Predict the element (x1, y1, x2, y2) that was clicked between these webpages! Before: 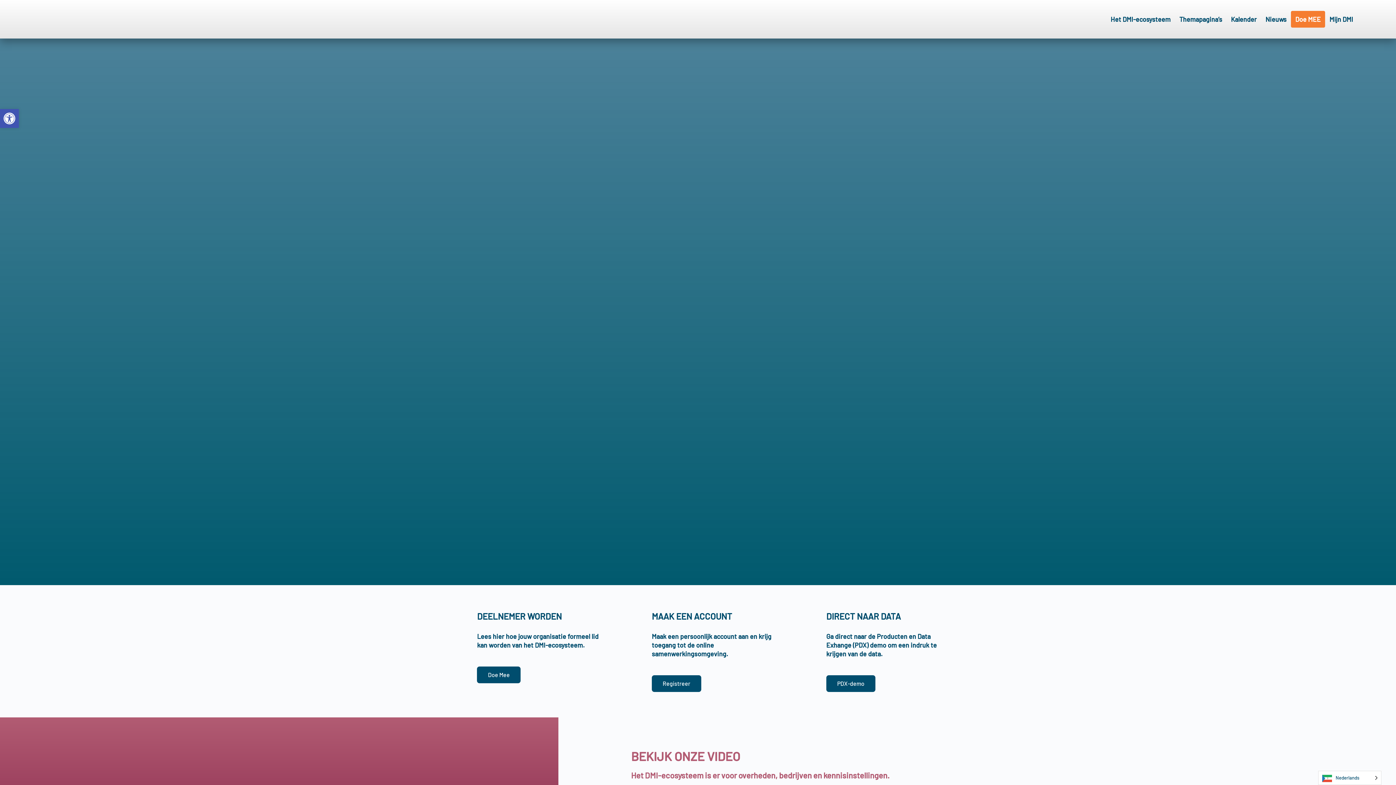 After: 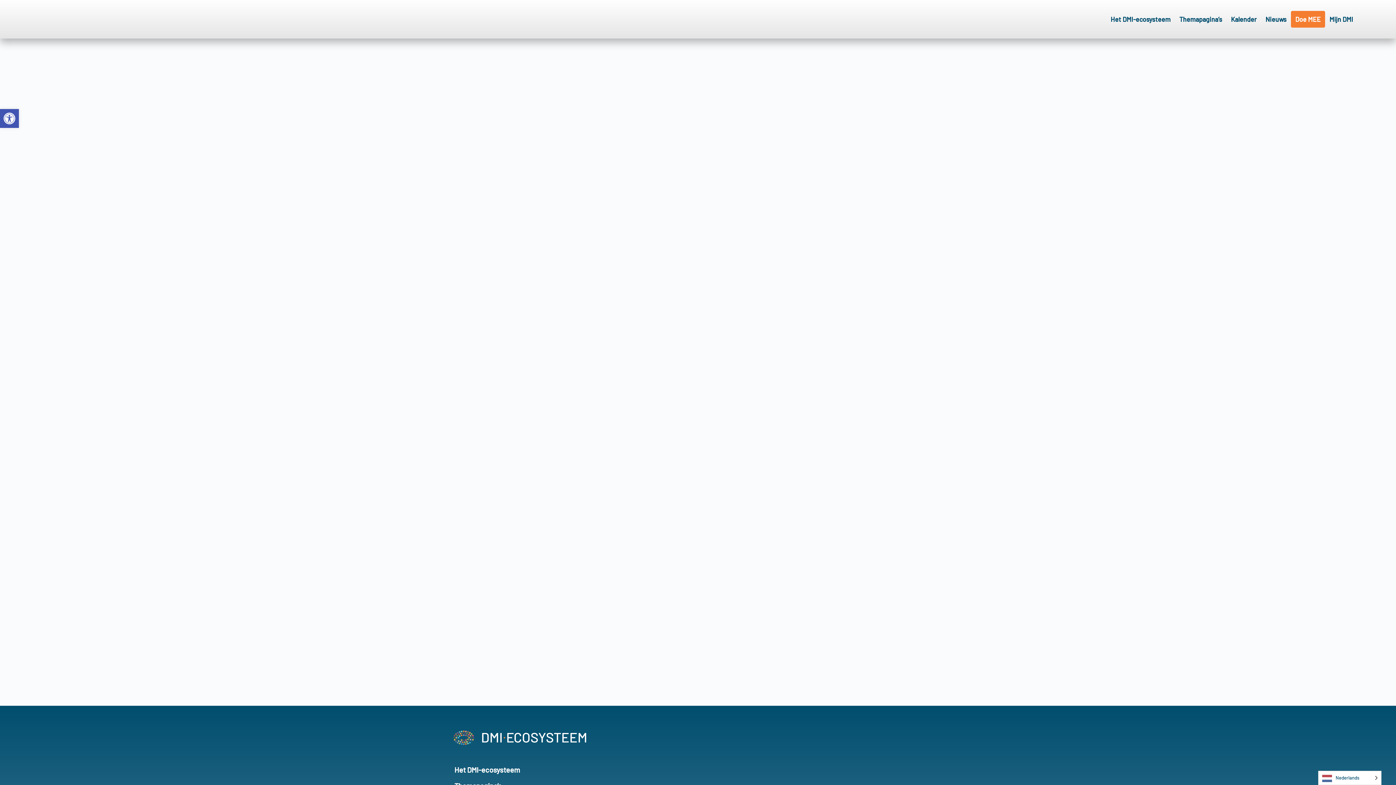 Action: label: PDX-demo bbox: (826, 675, 875, 692)